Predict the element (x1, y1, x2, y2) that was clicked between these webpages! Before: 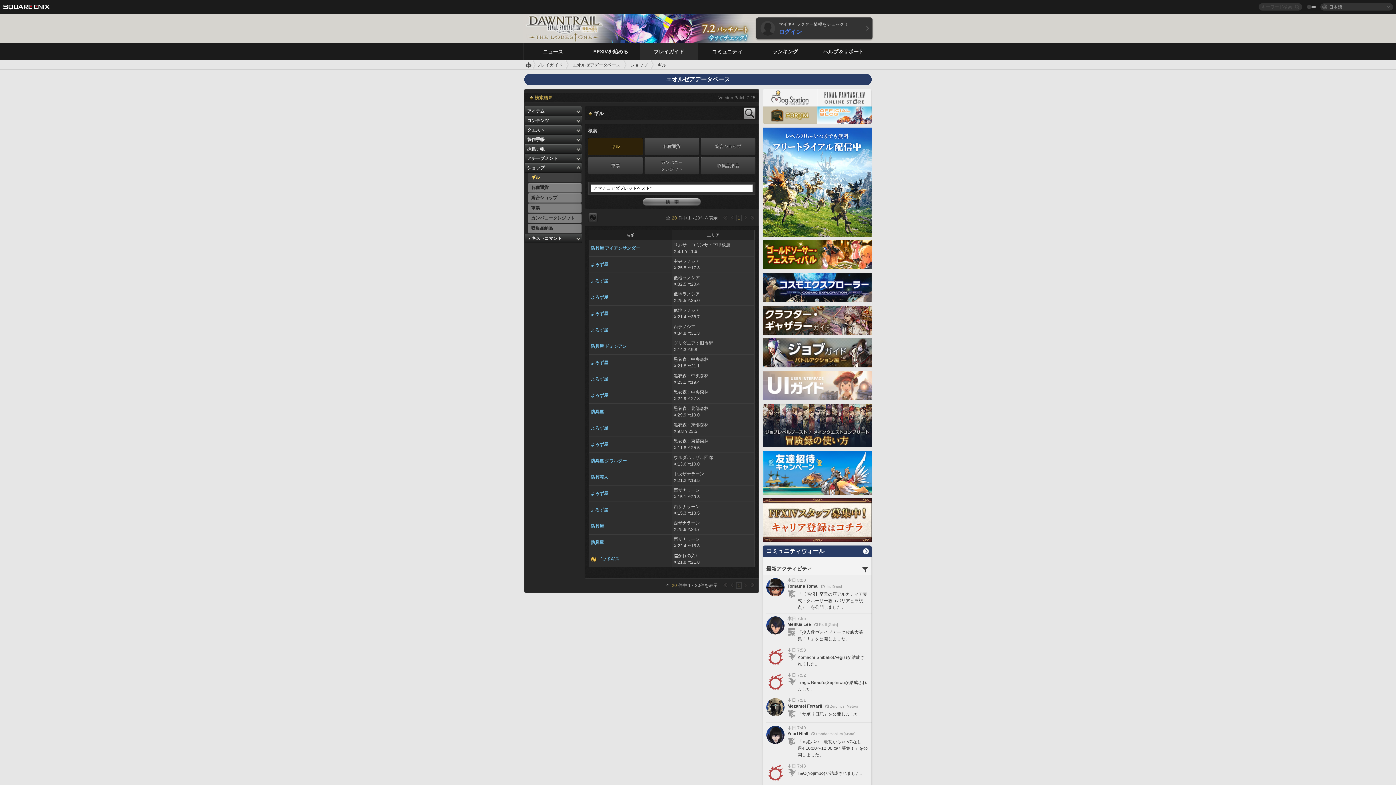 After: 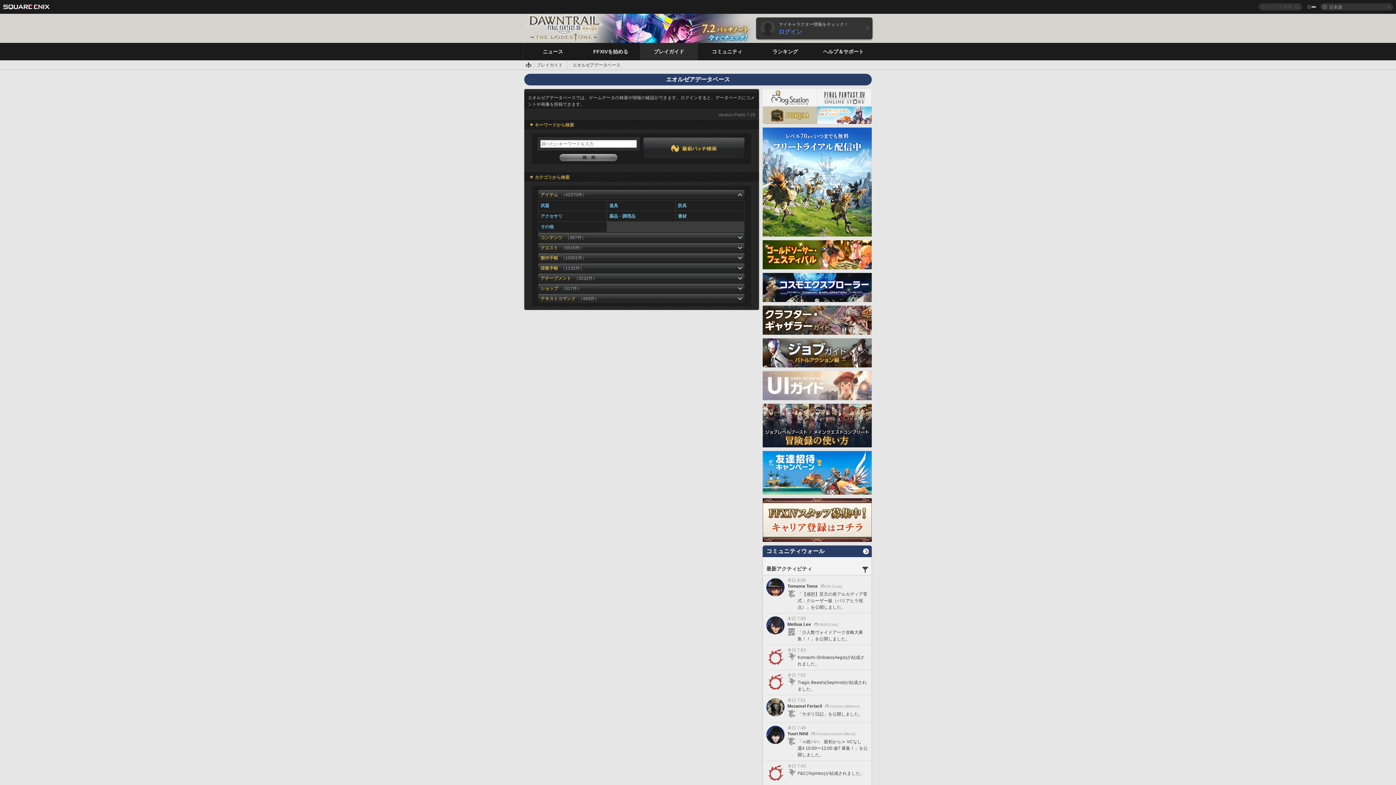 Action: label: エオルゼアデータベース bbox: (572, 60, 627, 70)